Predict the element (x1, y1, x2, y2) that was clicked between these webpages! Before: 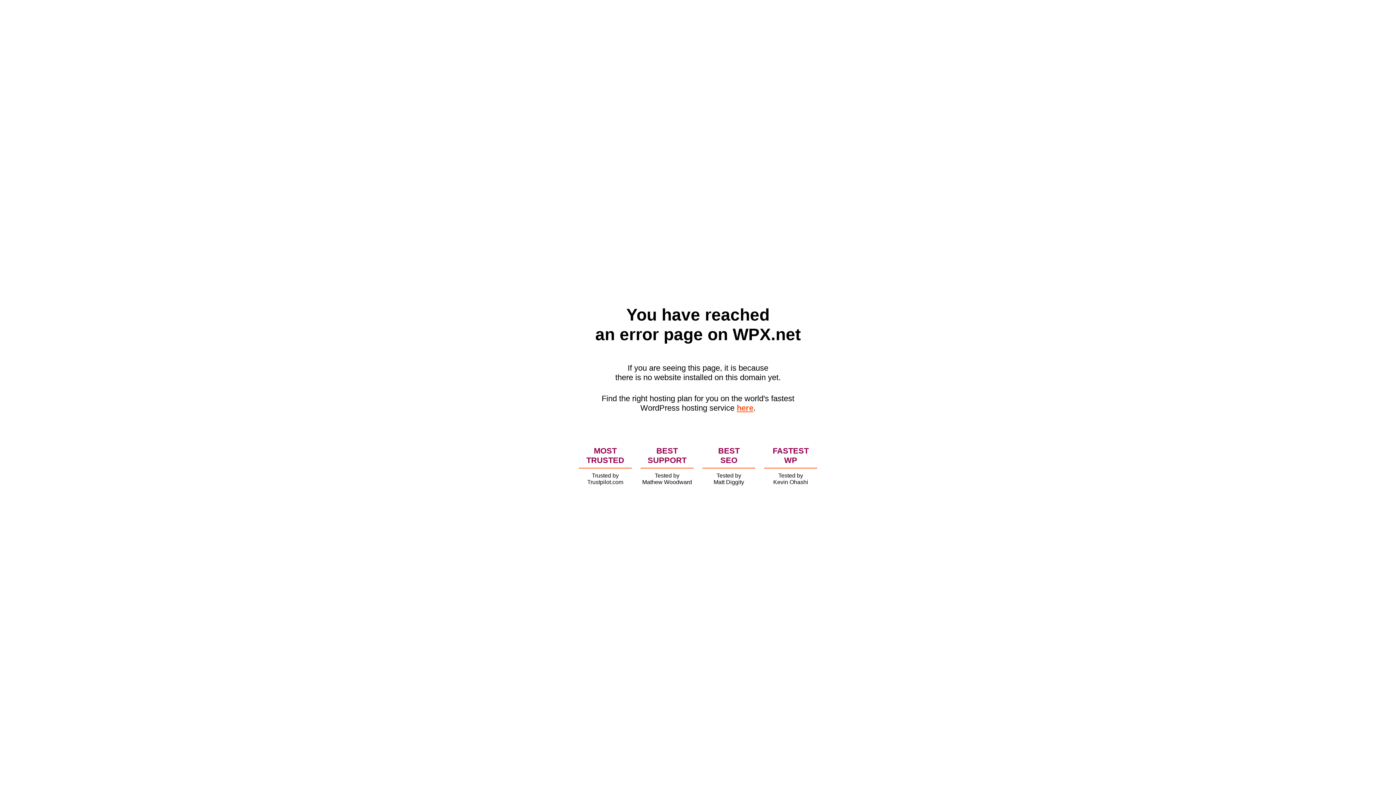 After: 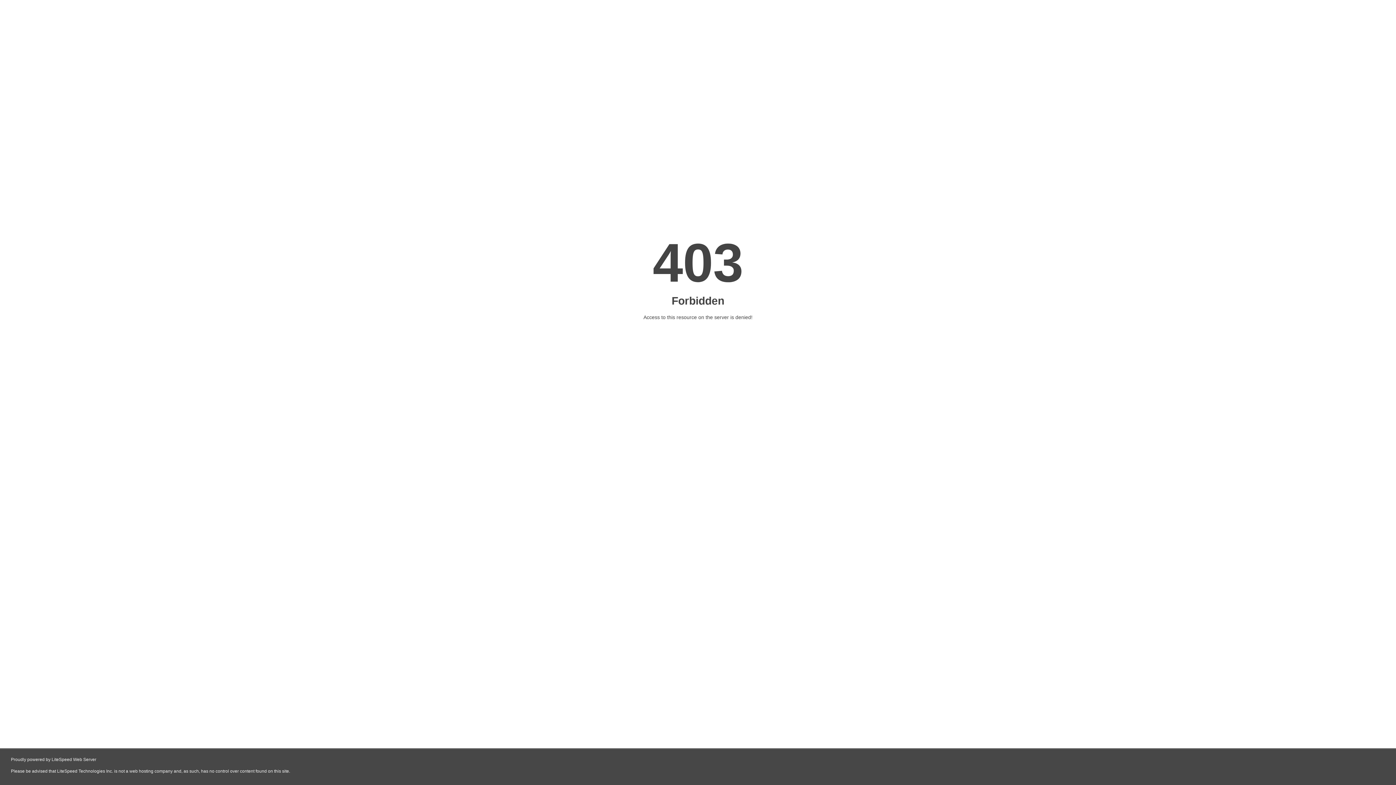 Action: label: here bbox: (736, 403, 753, 412)